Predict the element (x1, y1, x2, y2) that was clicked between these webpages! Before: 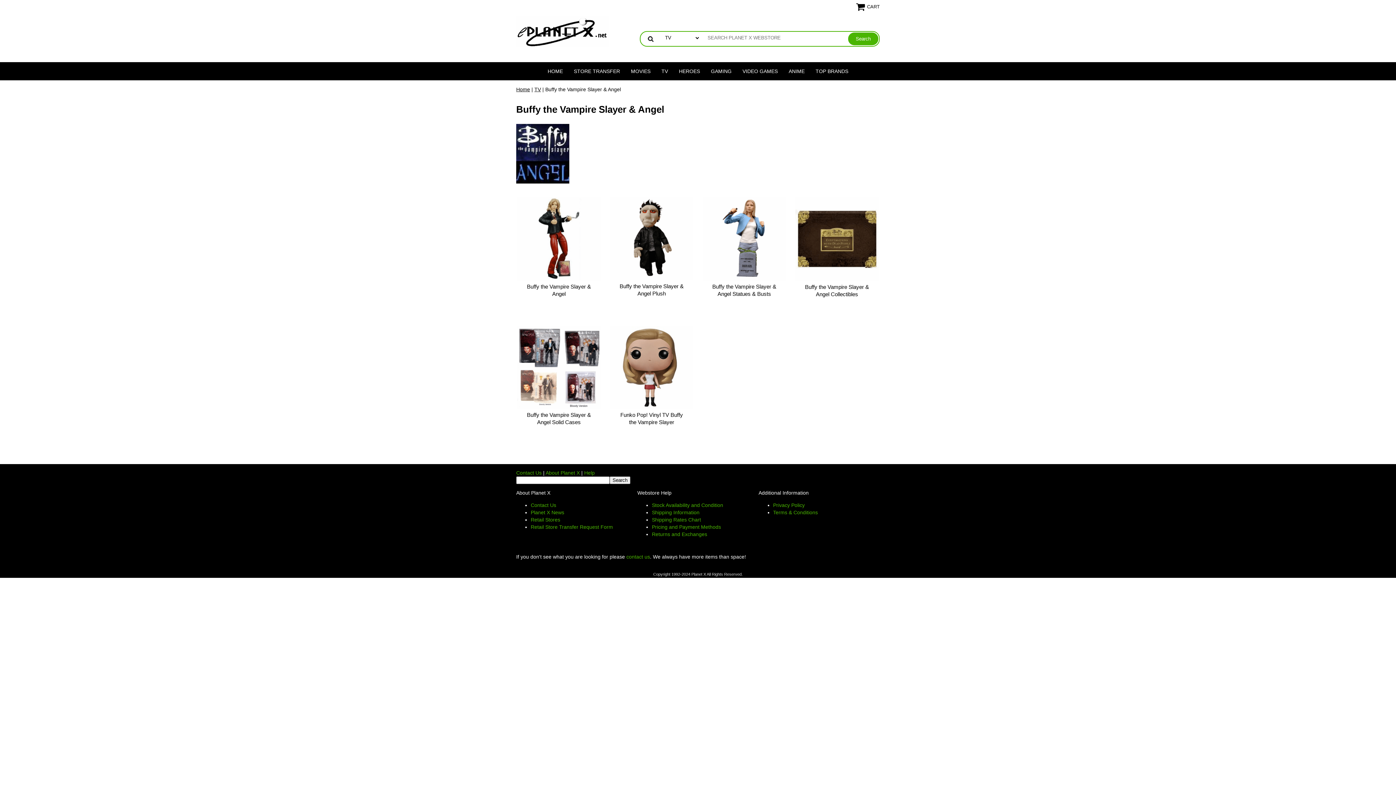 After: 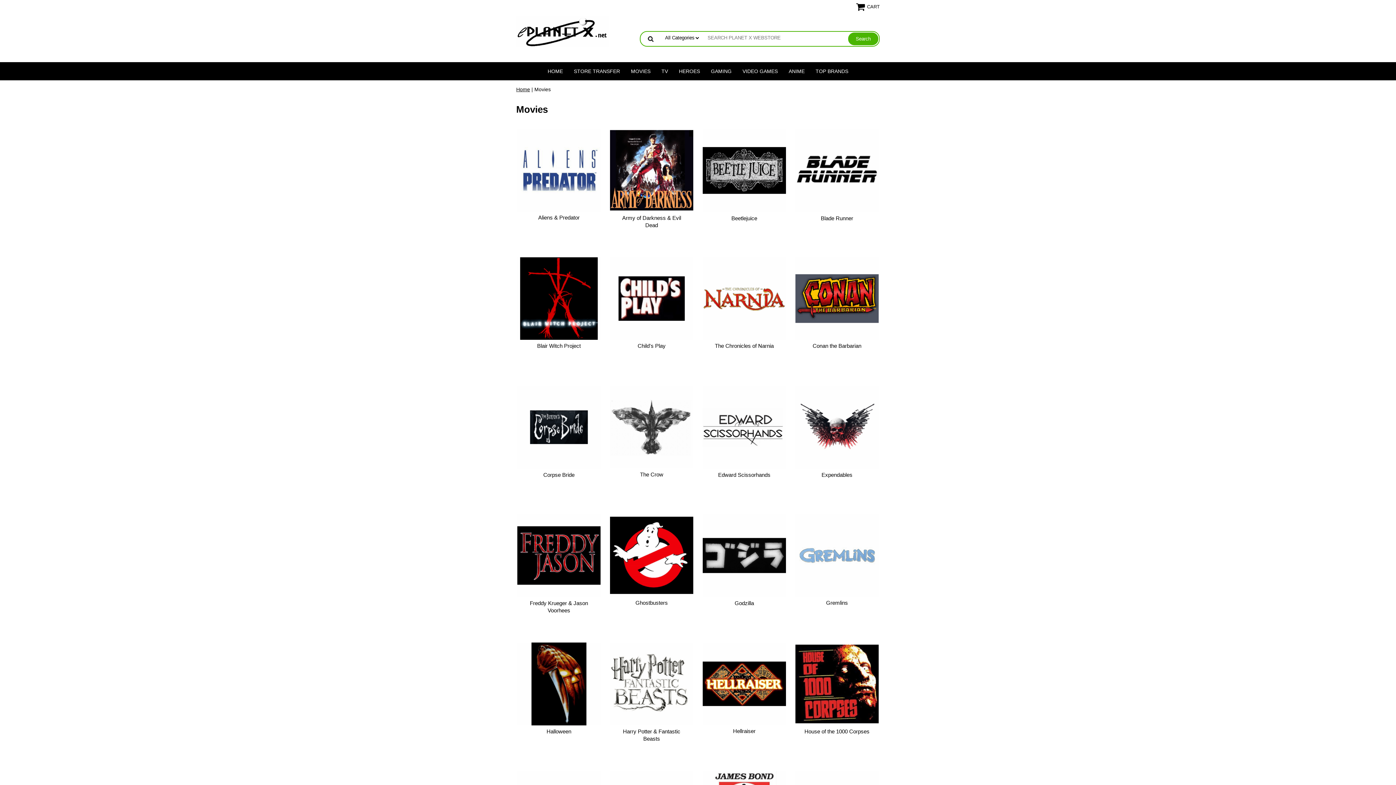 Action: label: MOVIES bbox: (625, 62, 656, 80)